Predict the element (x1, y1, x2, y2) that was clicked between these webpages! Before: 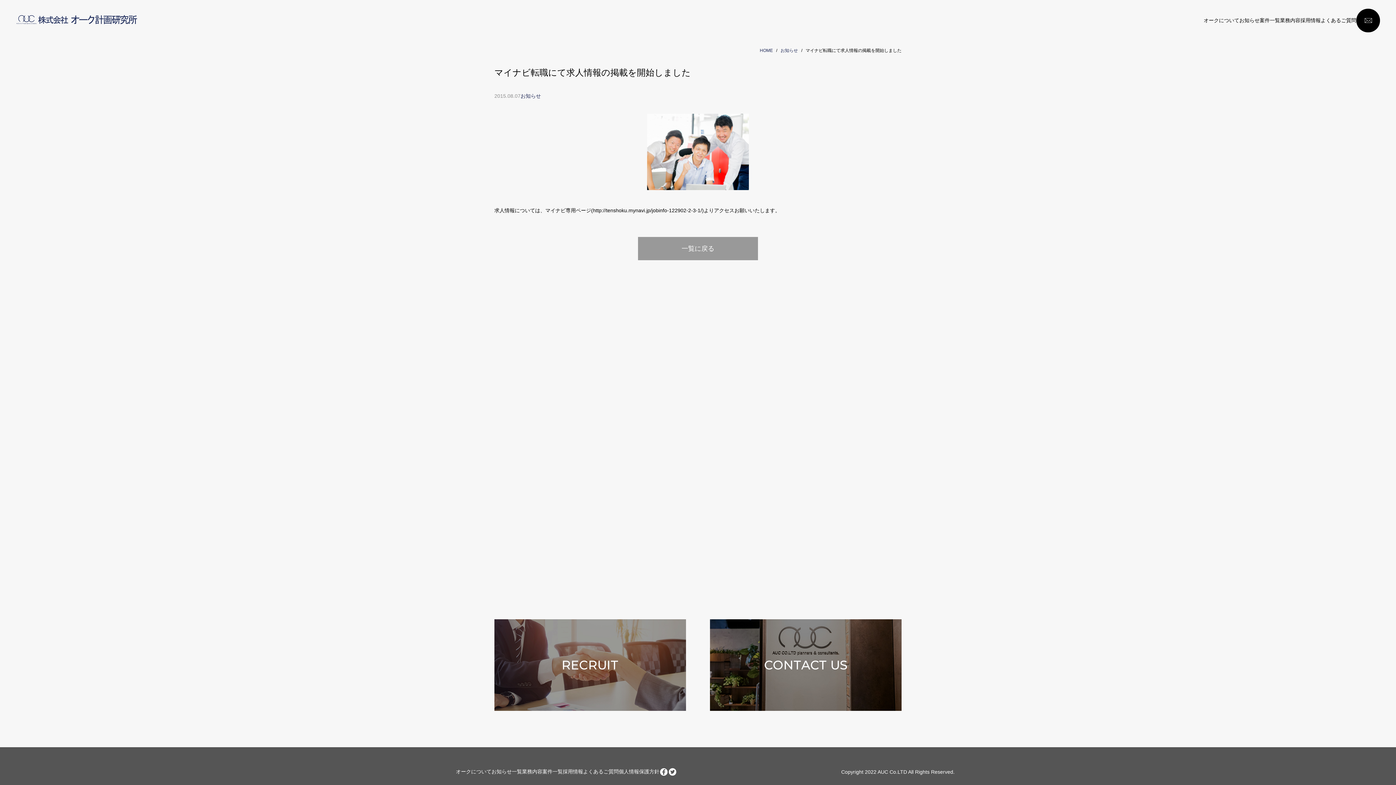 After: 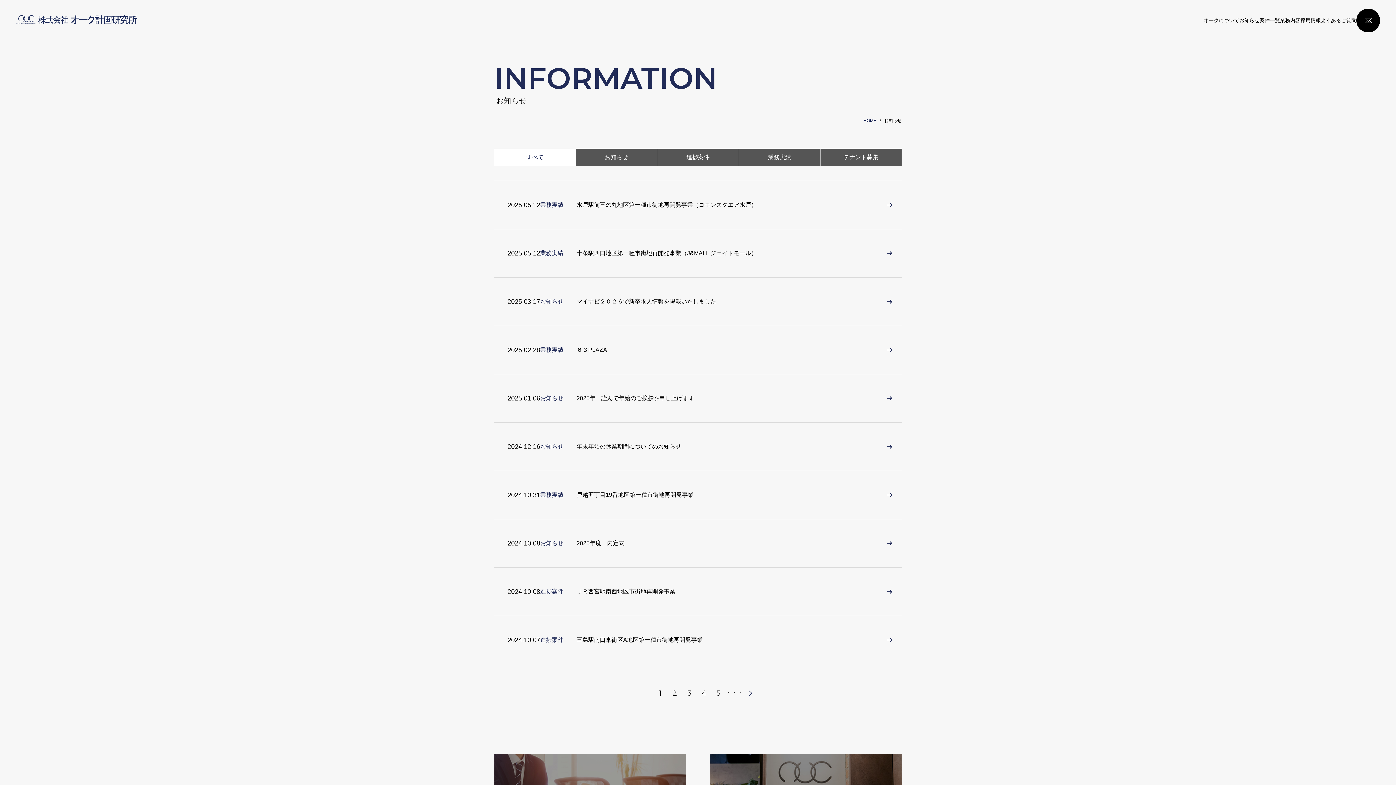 Action: label: お知らせ bbox: (1239, 17, 1260, 25)